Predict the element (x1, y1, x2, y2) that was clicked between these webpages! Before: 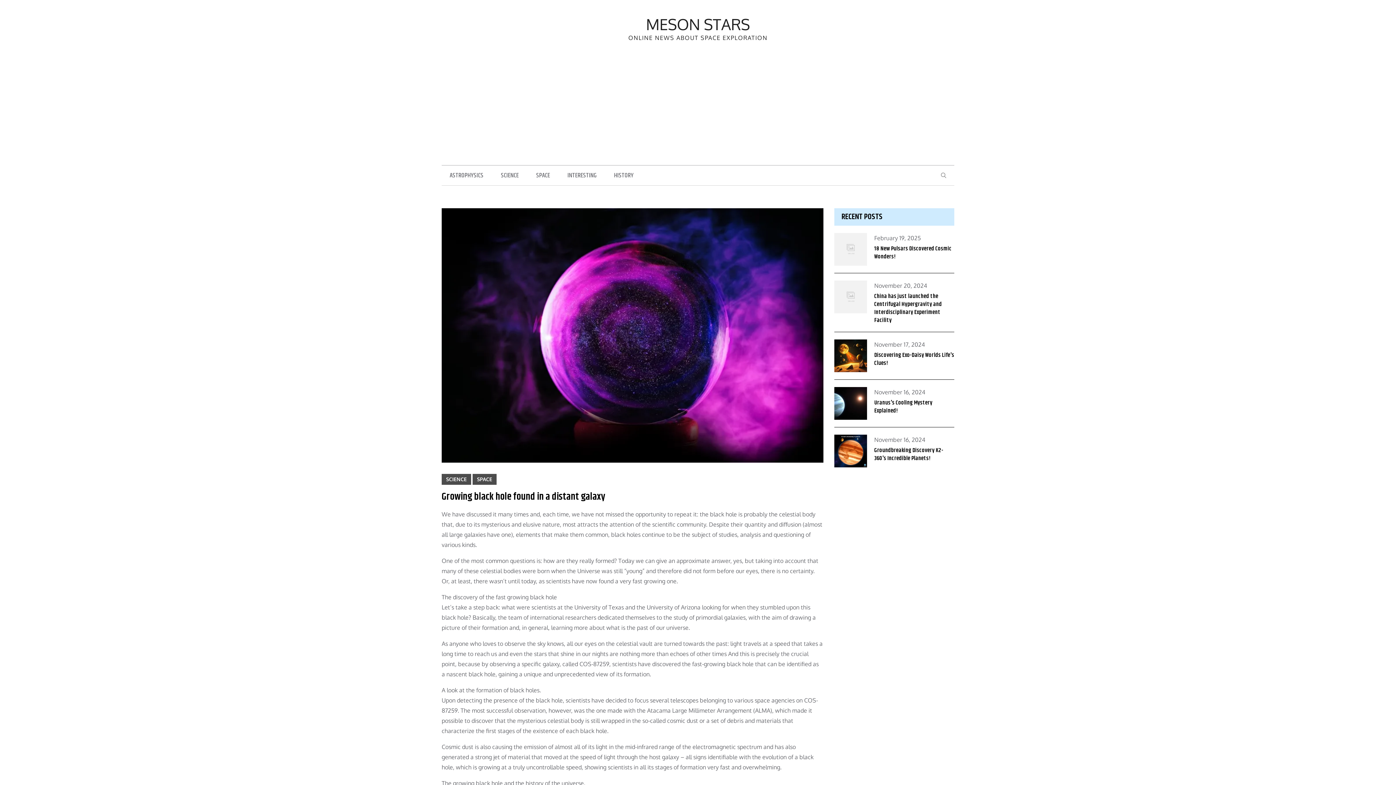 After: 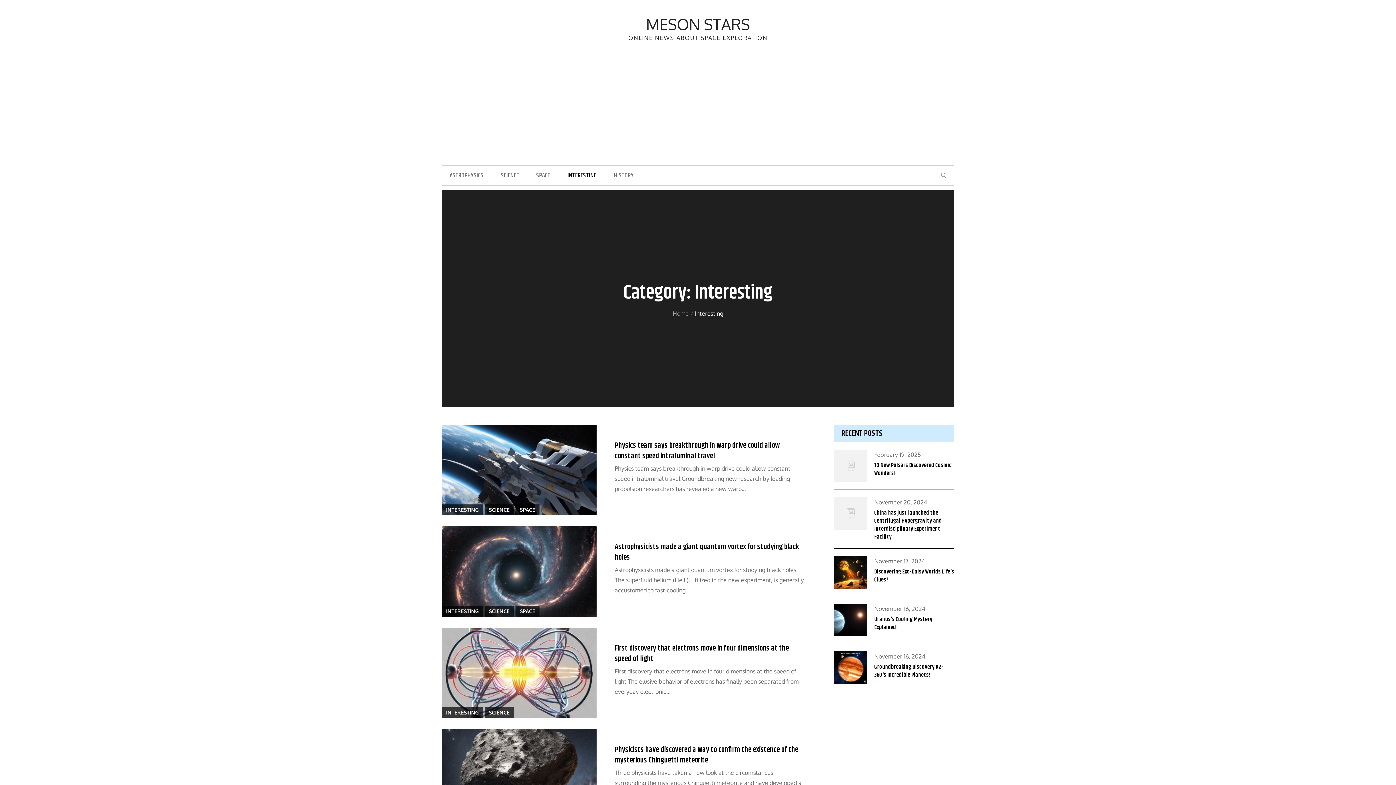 Action: bbox: (559, 165, 604, 185) label: INTERESTING